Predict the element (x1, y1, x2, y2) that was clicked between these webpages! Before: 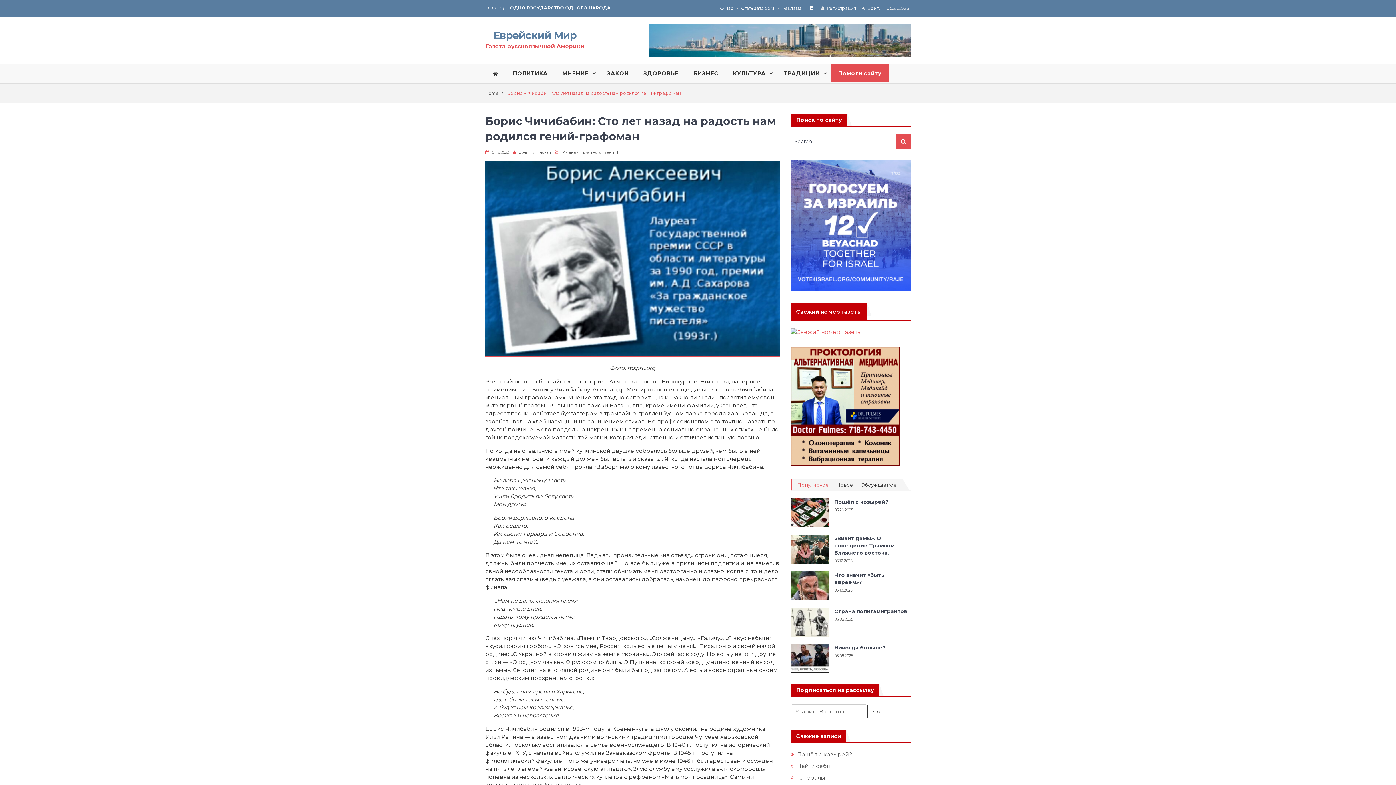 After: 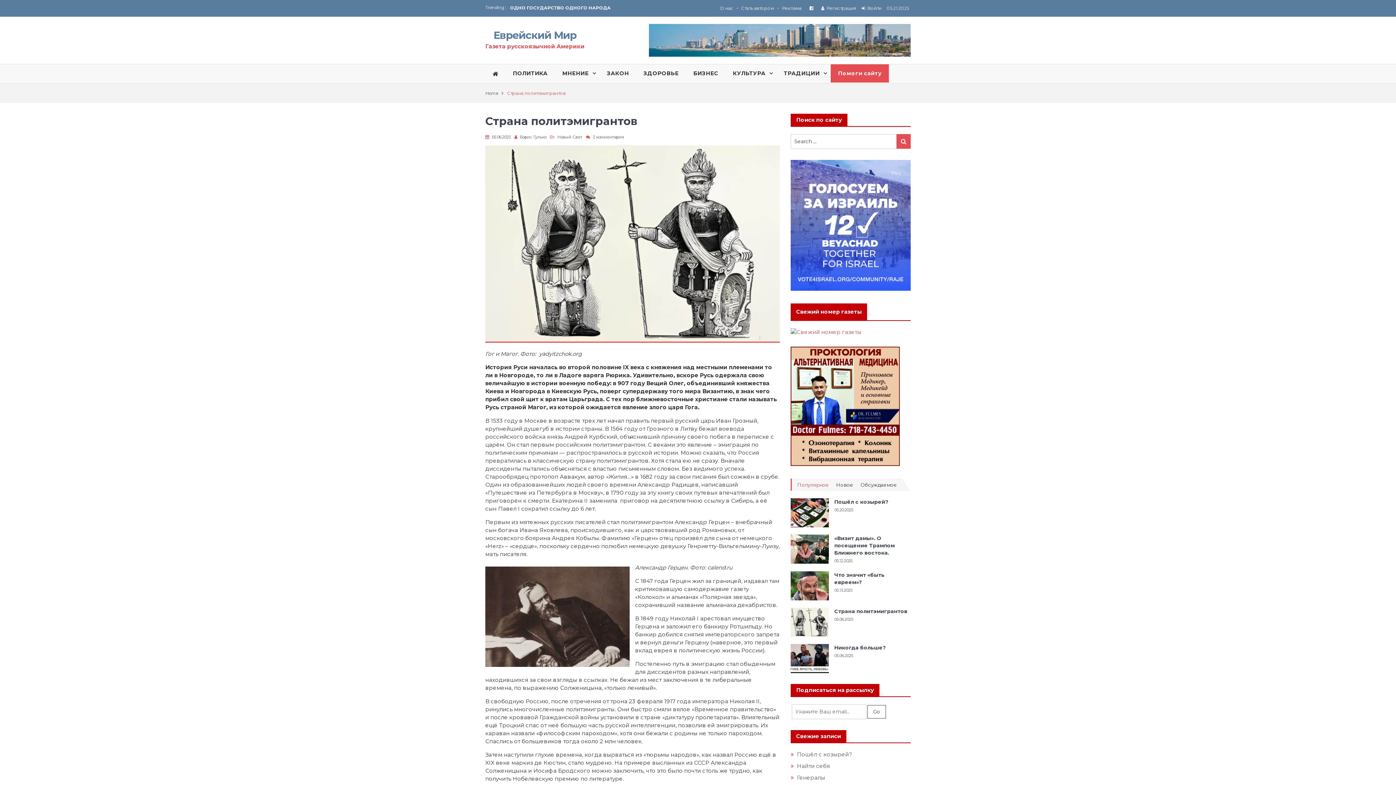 Action: bbox: (834, 608, 907, 614) label: Страна политэмигрантов